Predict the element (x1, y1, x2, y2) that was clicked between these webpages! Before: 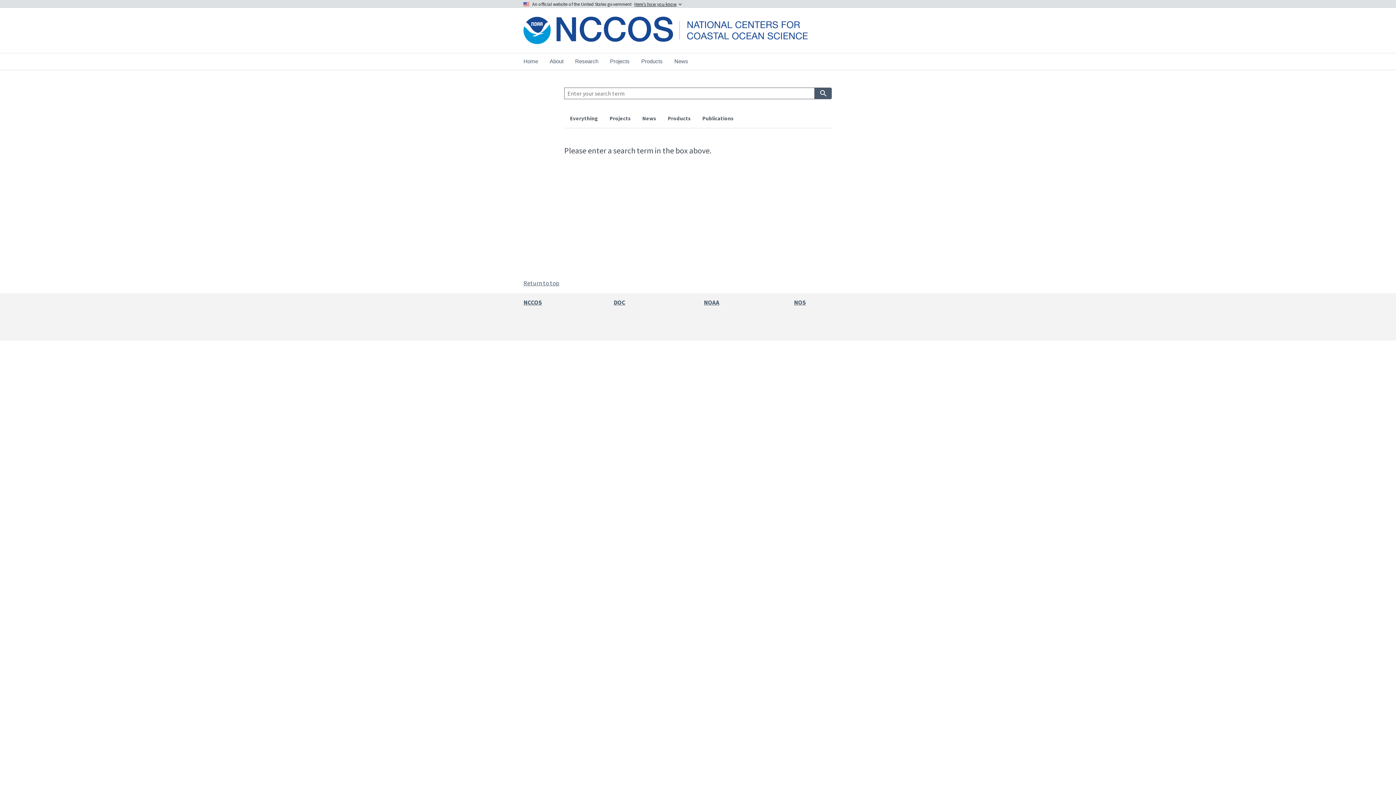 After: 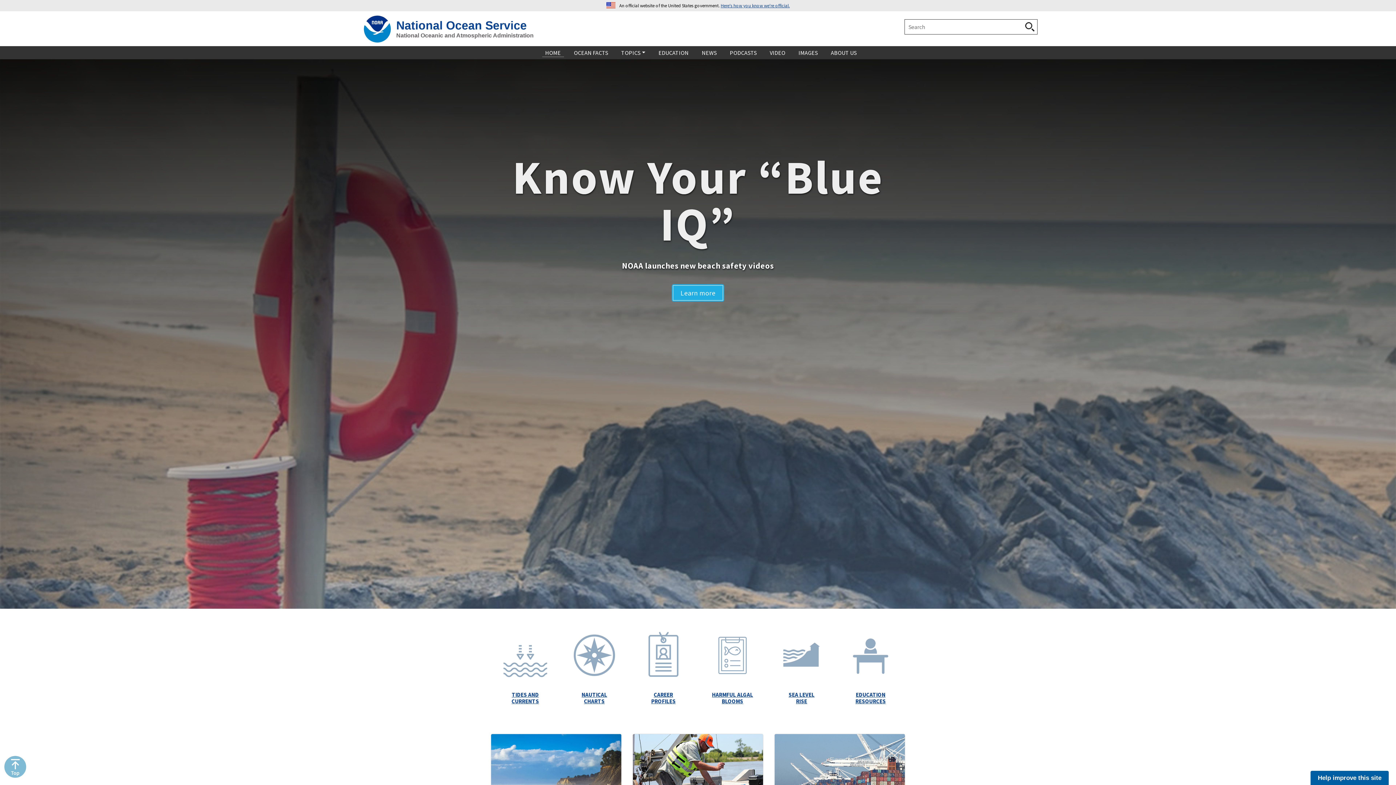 Action: bbox: (794, 293, 872, 311) label: NOS